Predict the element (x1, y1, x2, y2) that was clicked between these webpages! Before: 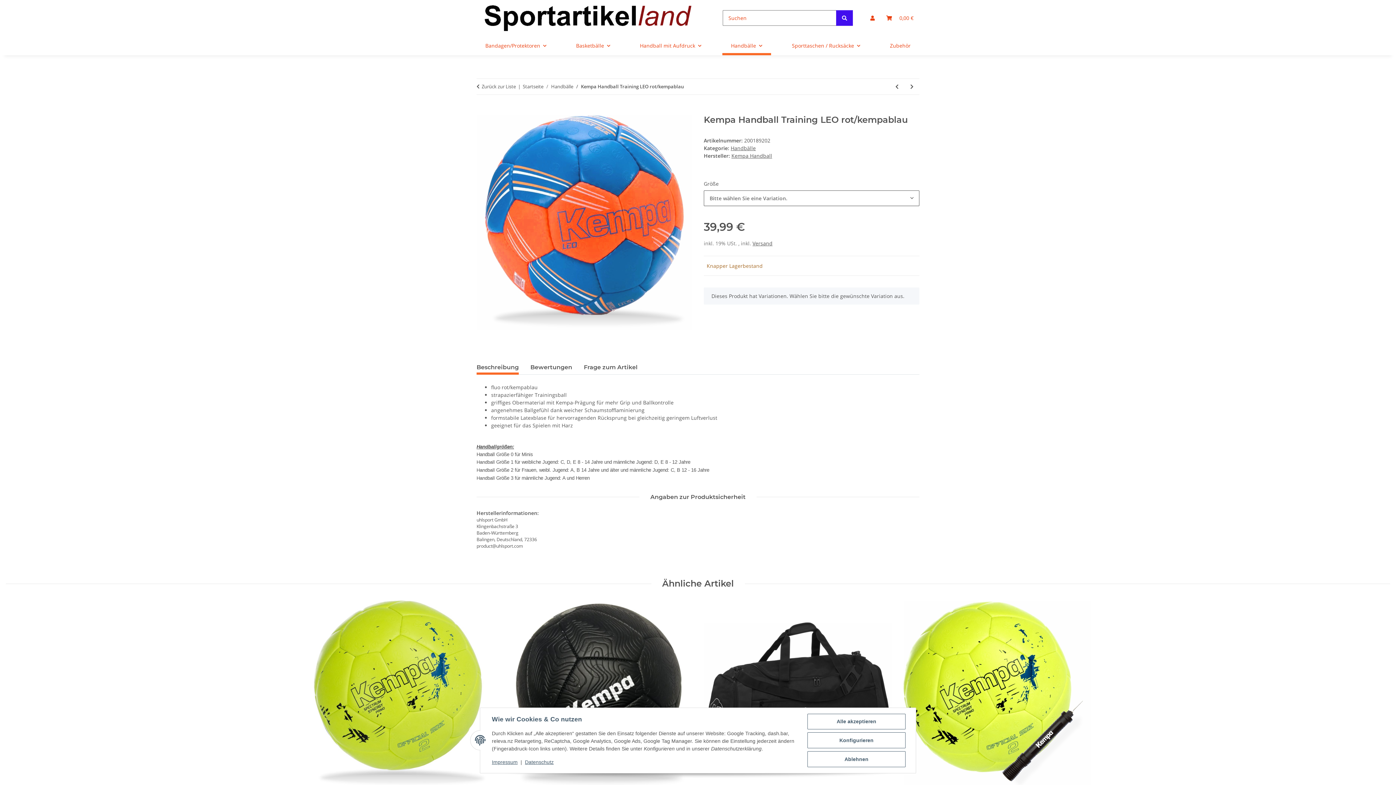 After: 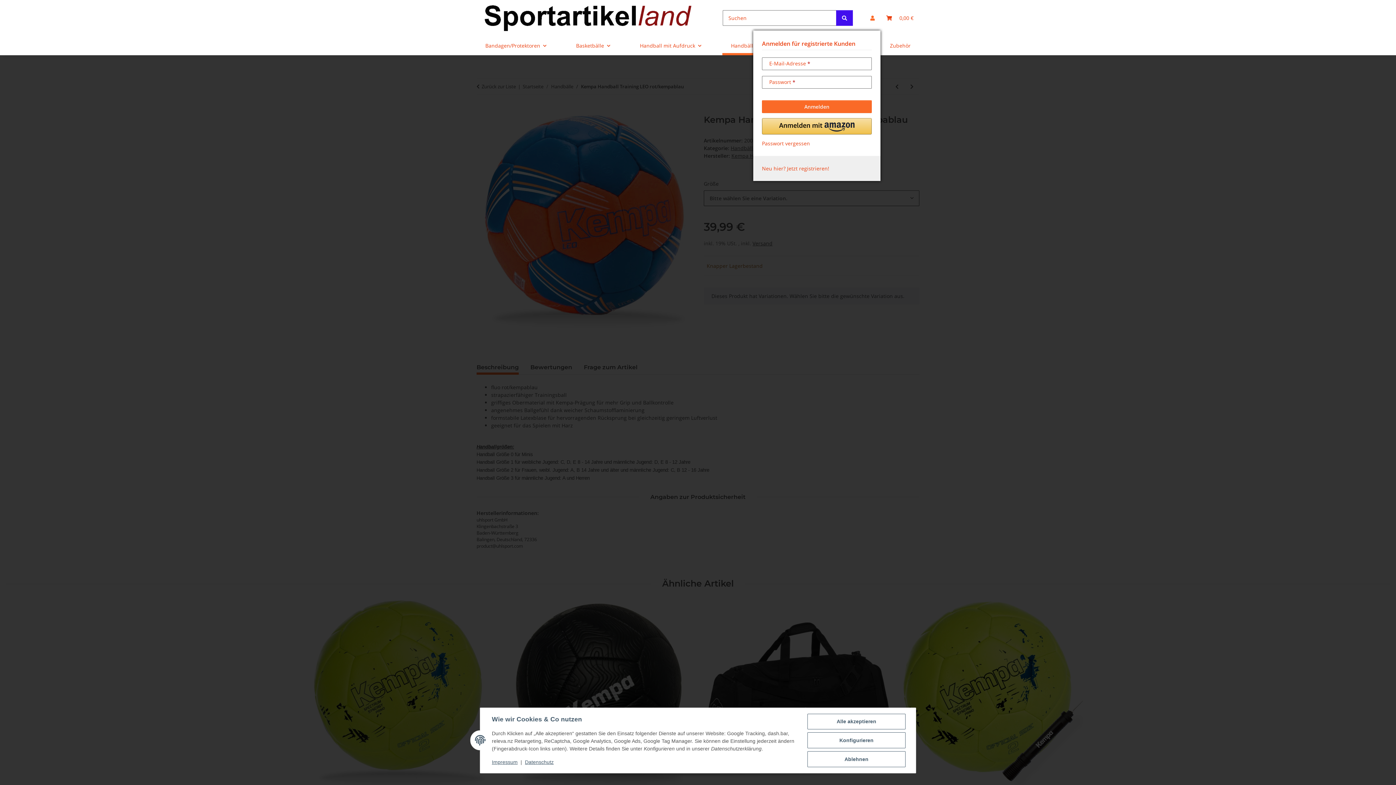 Action: label: Mein Konto bbox: (864, 5, 880, 30)